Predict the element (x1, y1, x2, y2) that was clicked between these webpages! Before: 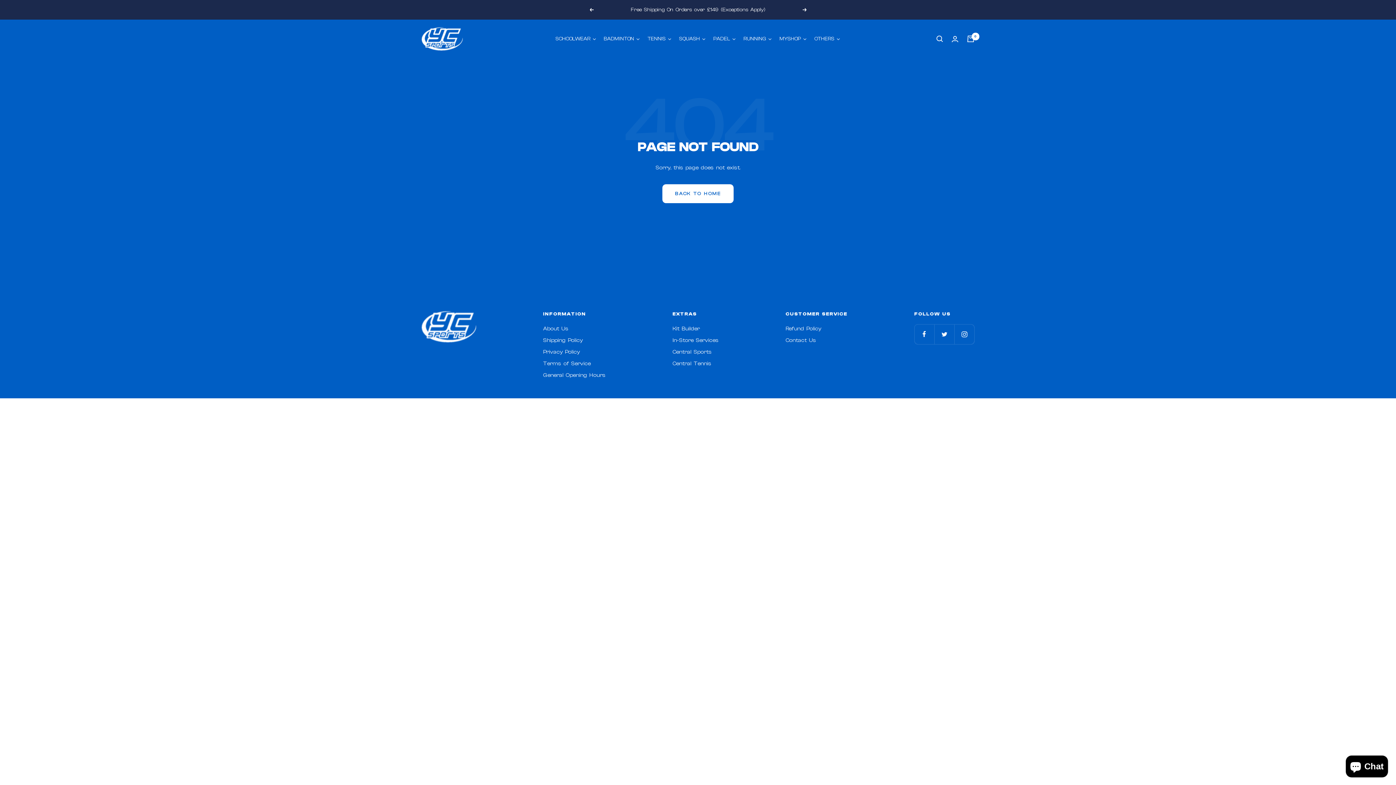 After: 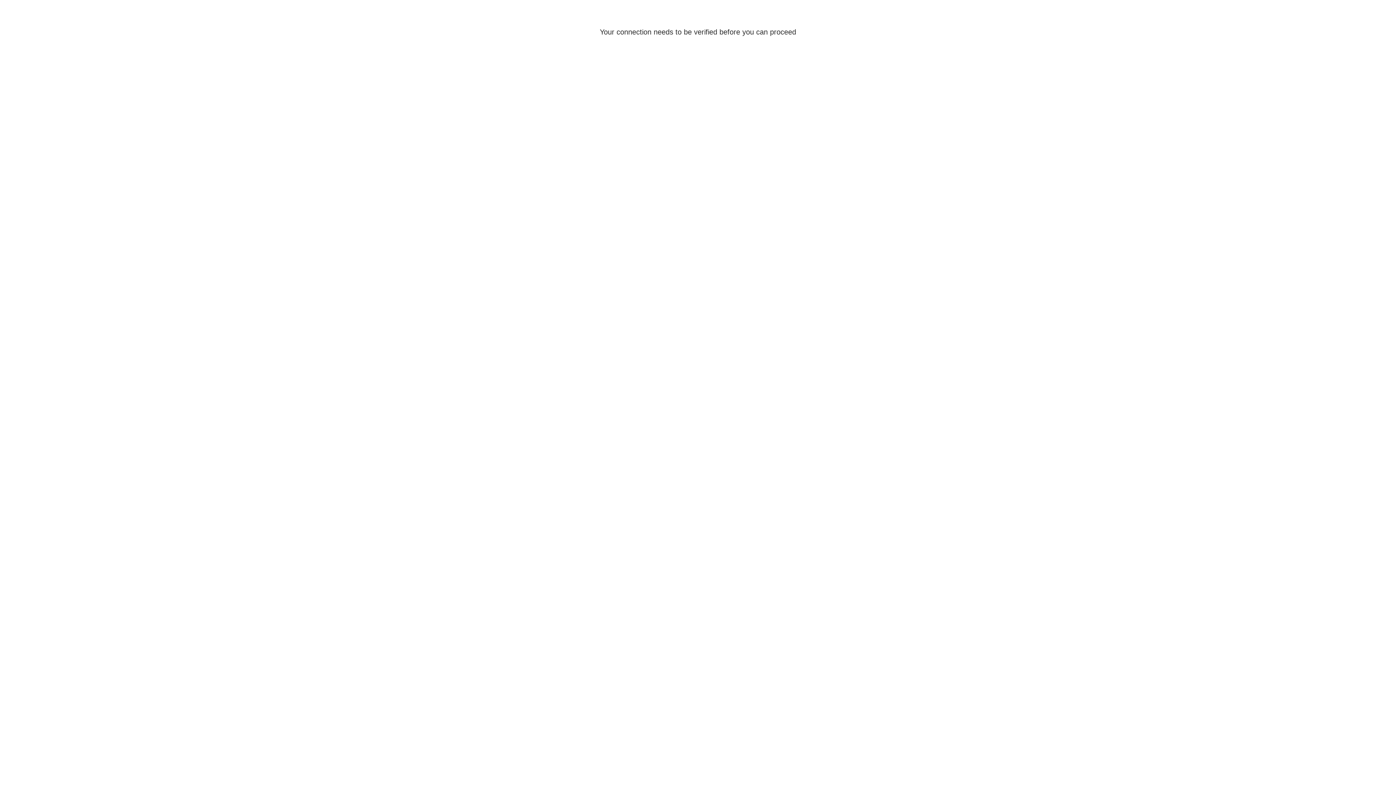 Action: label: Login bbox: (952, 35, 958, 42)